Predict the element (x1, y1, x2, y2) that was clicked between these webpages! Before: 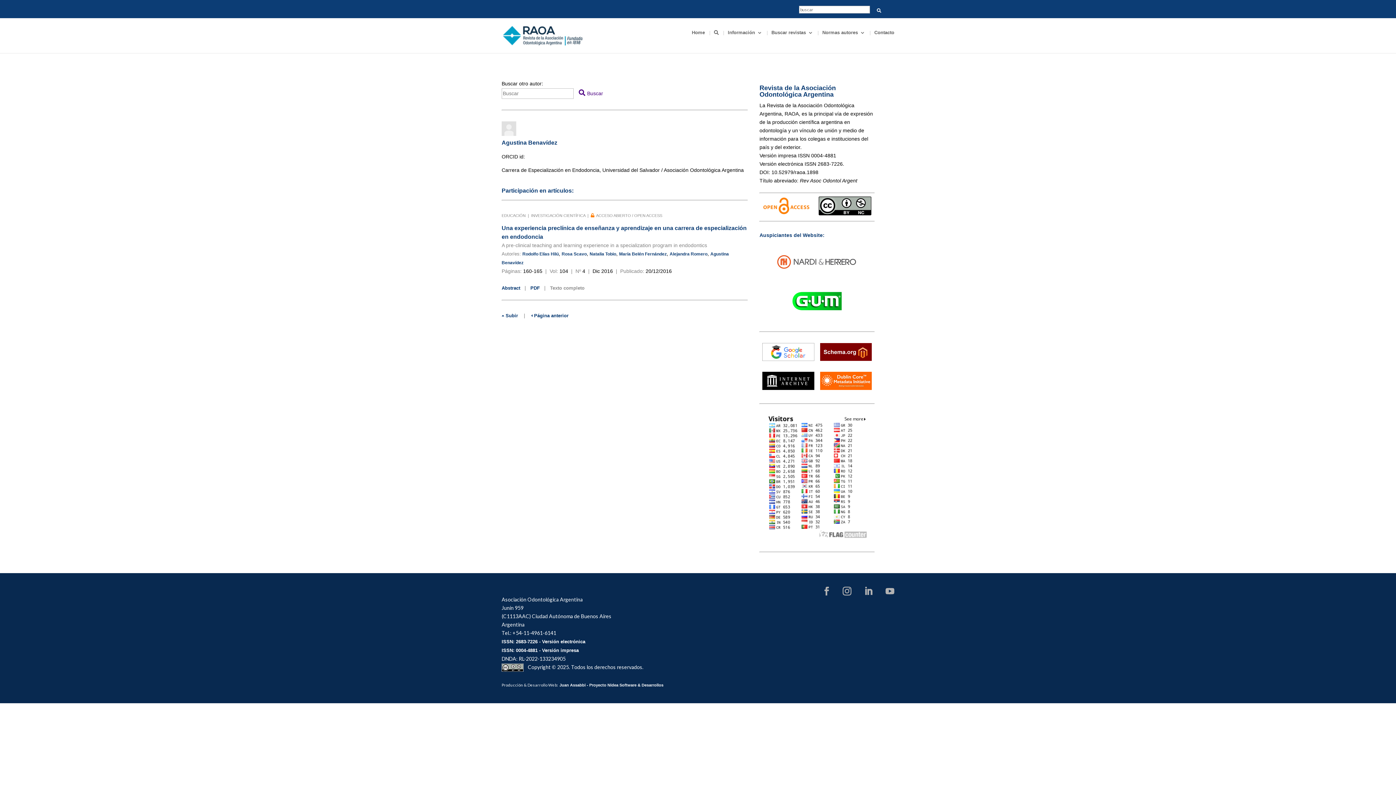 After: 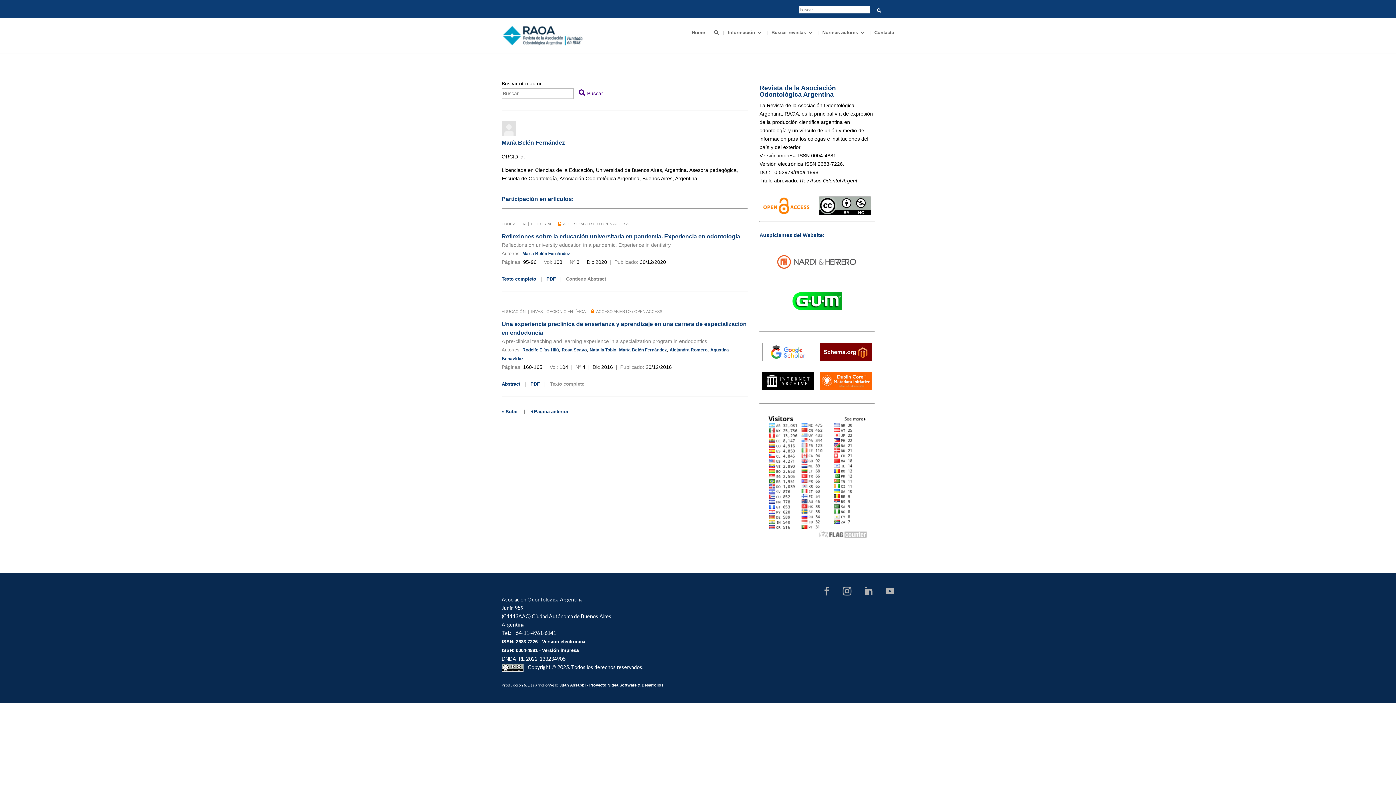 Action: bbox: (619, 251, 666, 256) label: María Belén Fernández